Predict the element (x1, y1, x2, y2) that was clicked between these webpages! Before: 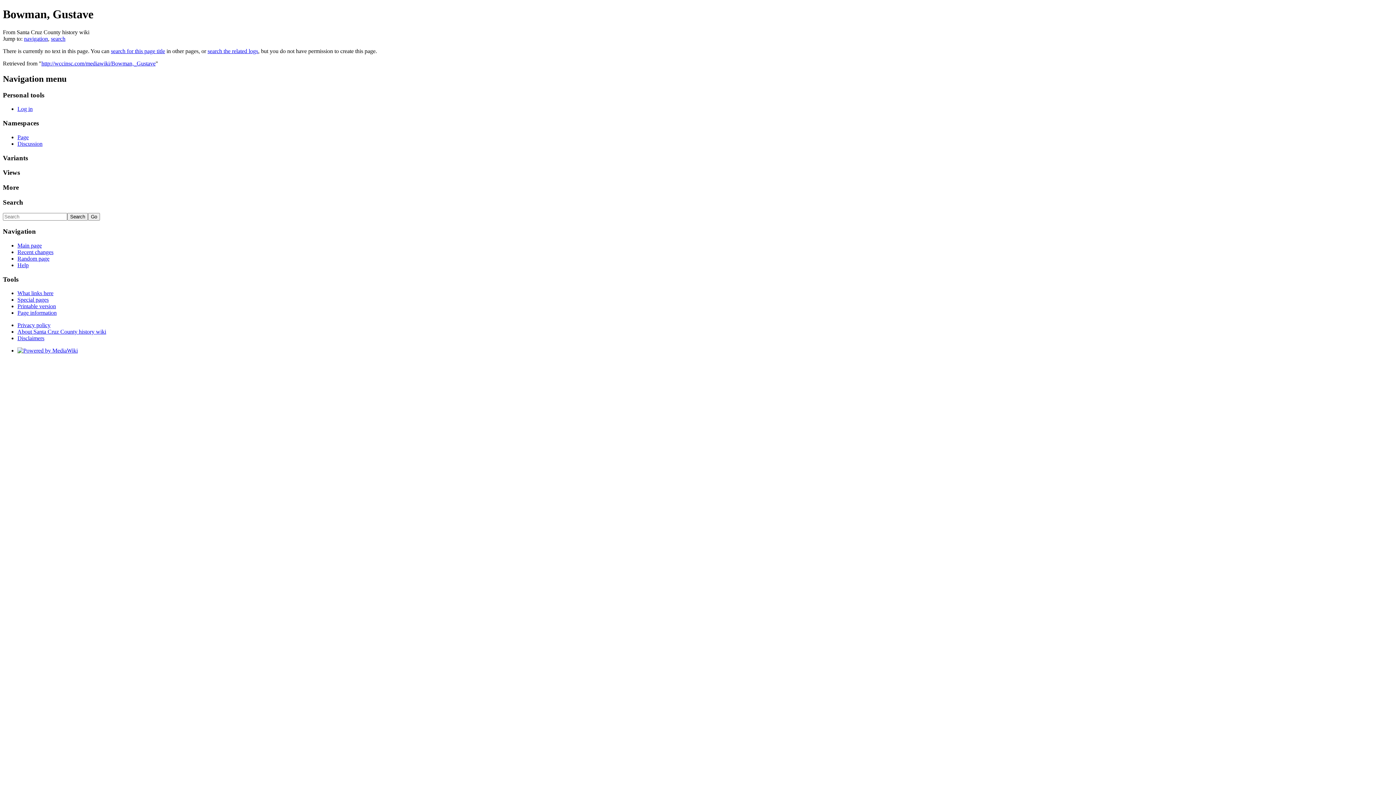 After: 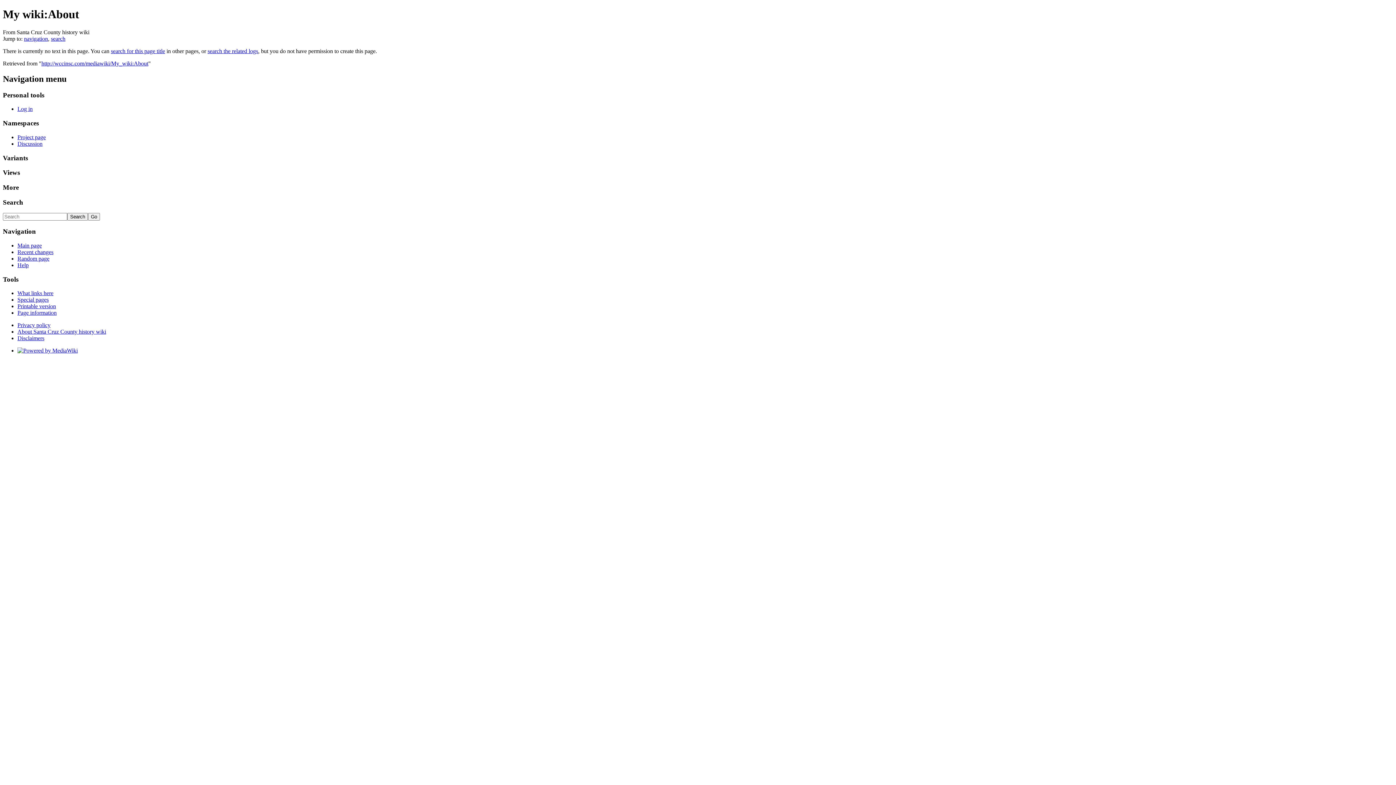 Action: label: About Santa Cruz County history wiki bbox: (17, 328, 106, 335)